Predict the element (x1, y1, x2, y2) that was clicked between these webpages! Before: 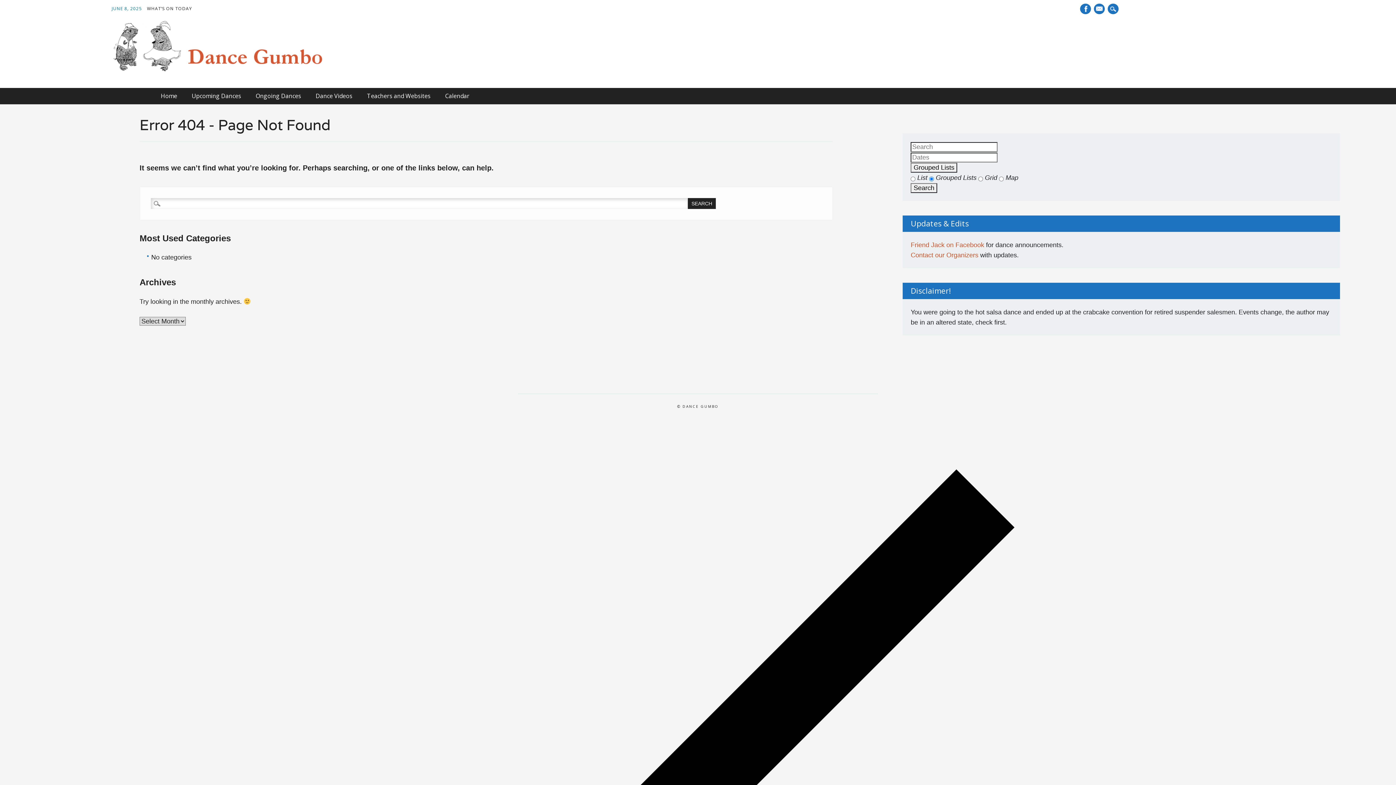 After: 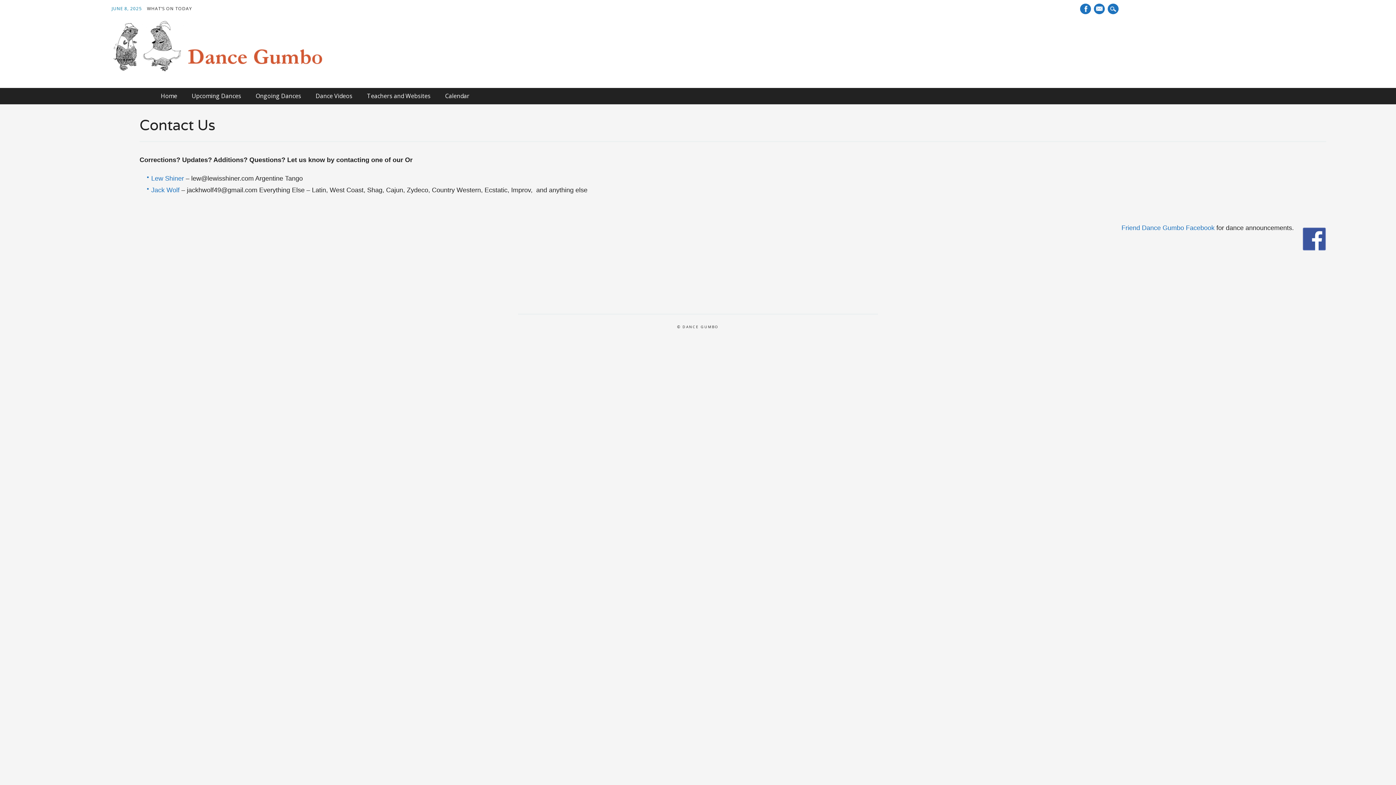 Action: label: Contact our Organizers  bbox: (910, 251, 980, 258)